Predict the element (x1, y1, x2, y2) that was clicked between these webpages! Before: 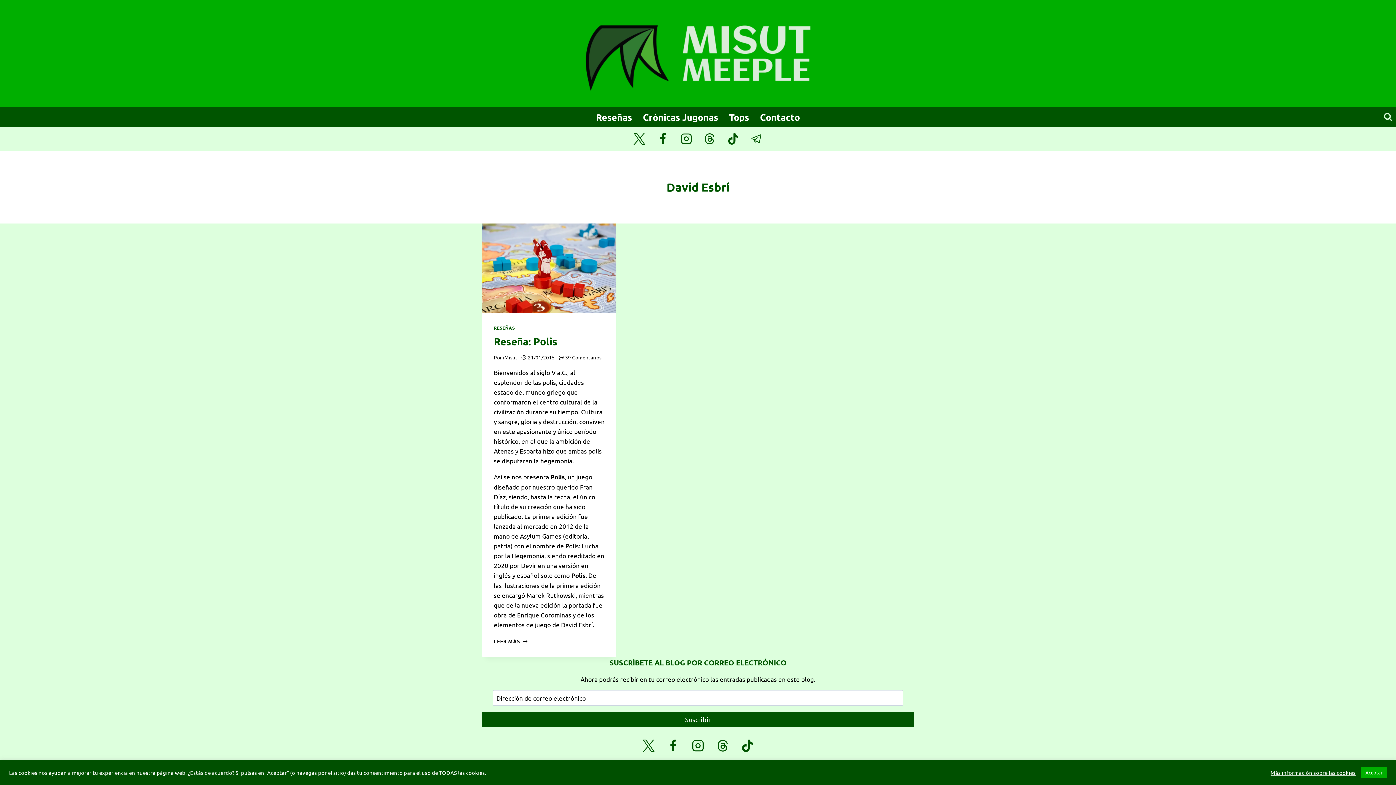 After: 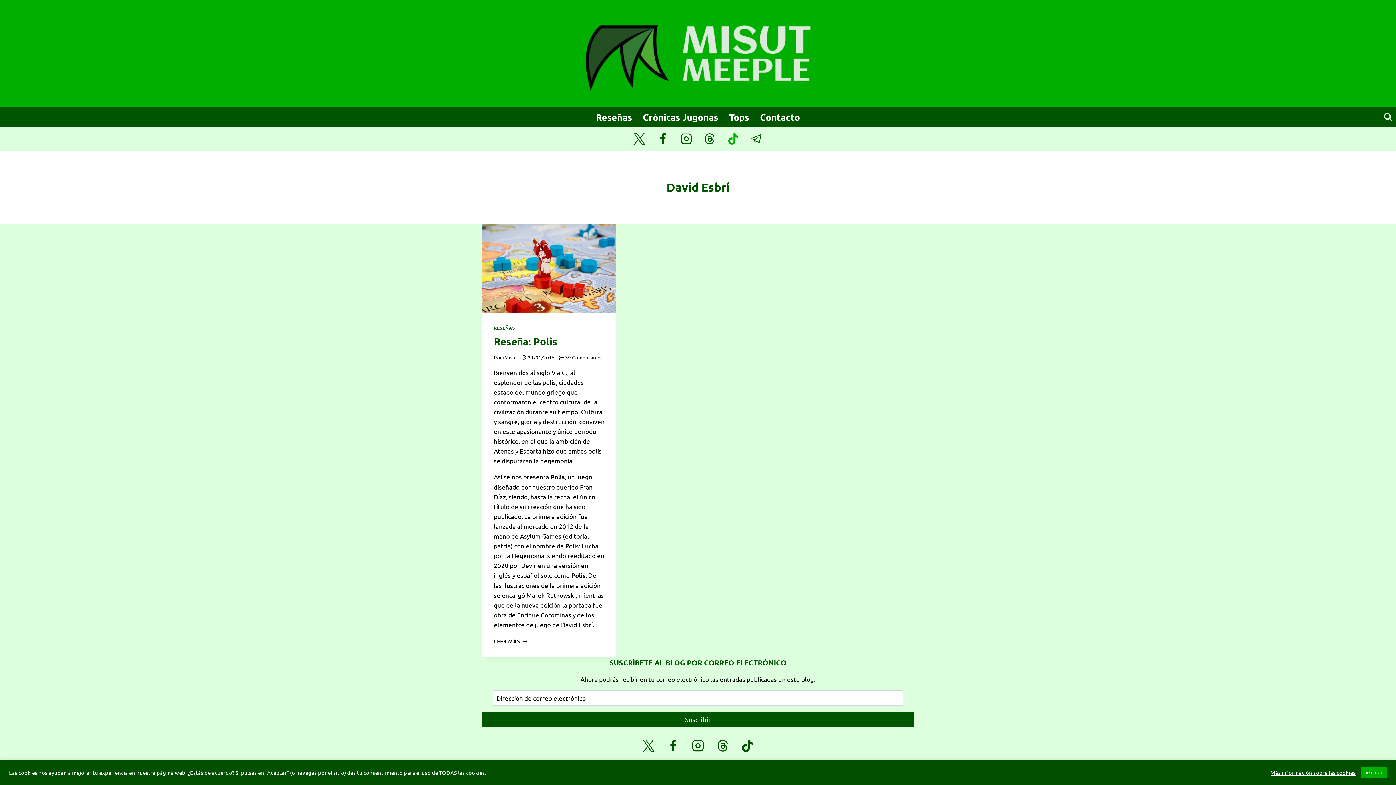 Action: bbox: (721, 127, 745, 150) label: TikTok